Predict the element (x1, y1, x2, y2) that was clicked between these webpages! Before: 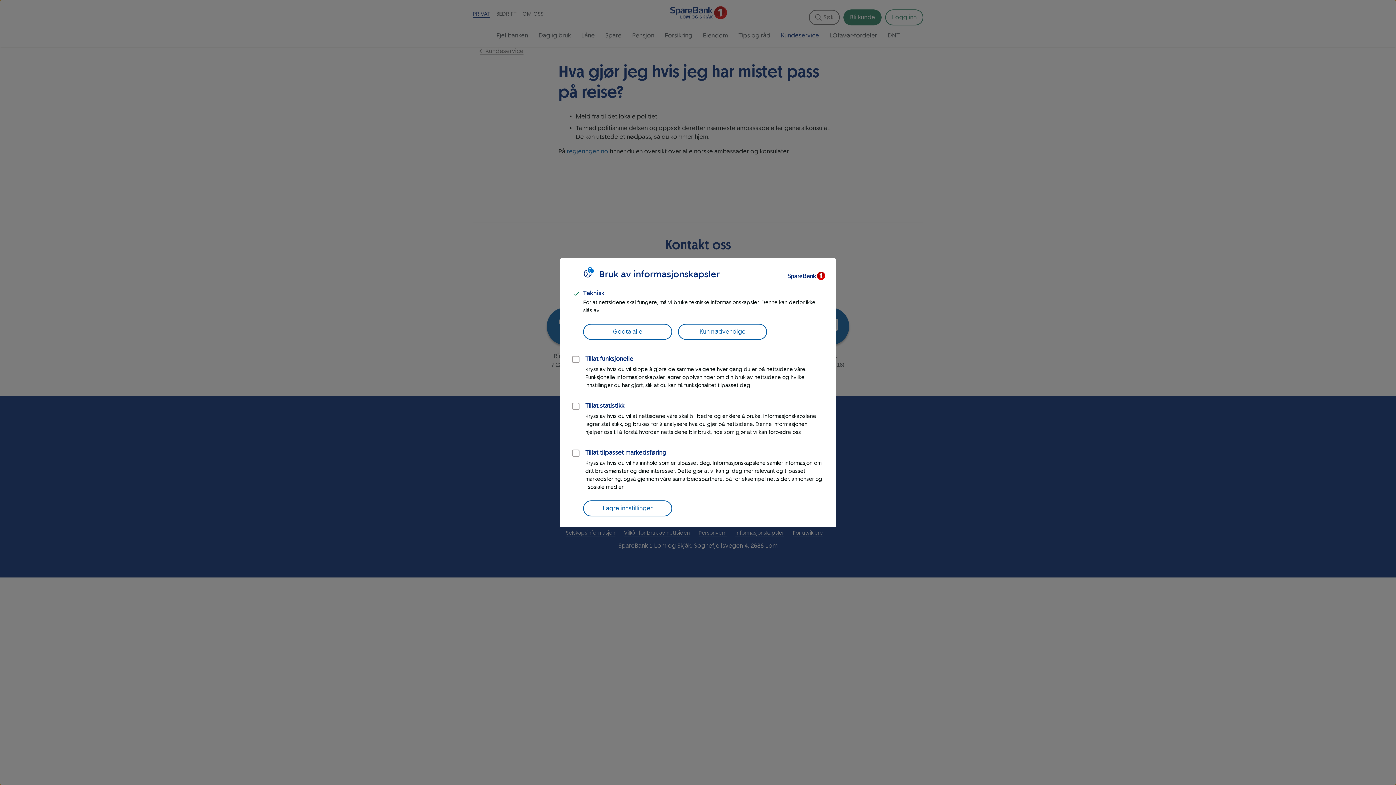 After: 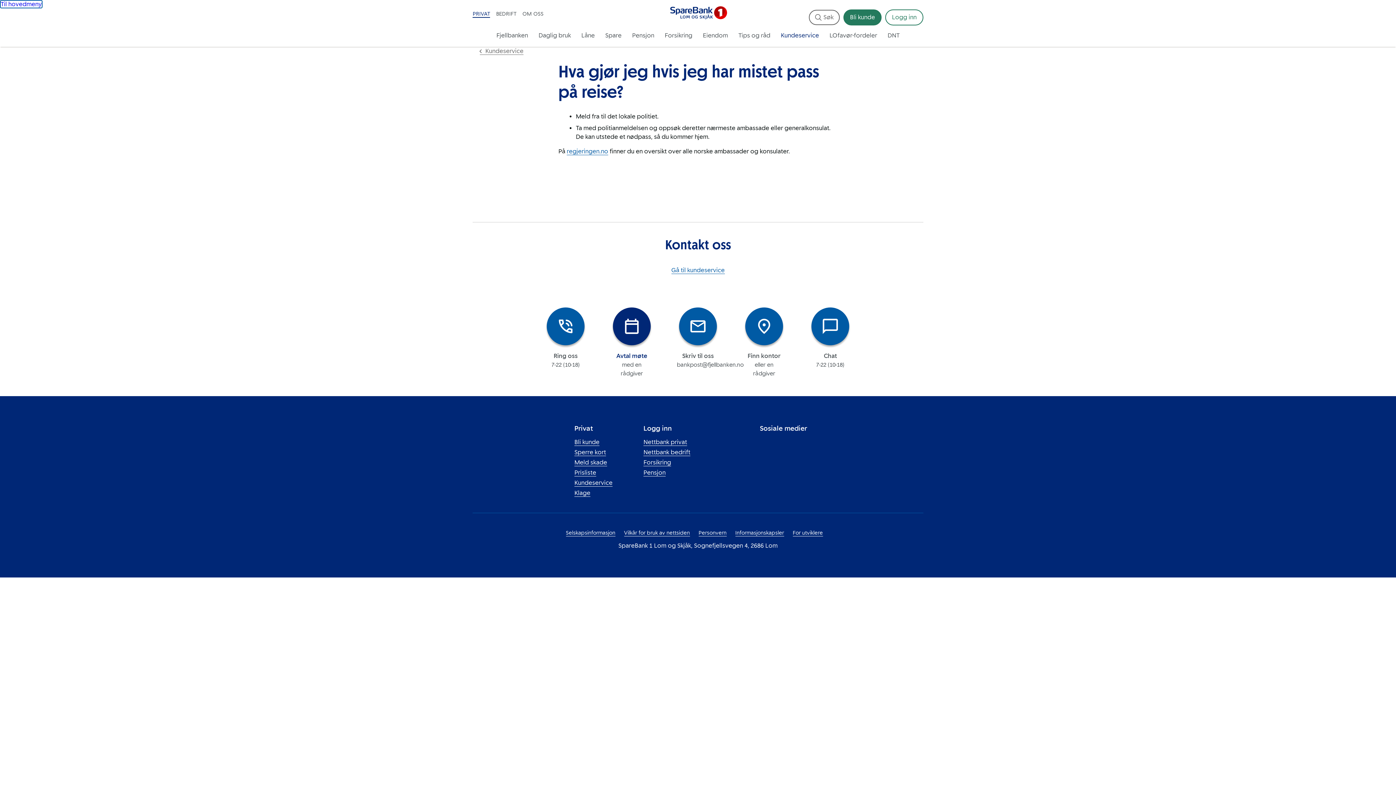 Action: bbox: (583, 323, 672, 339) label: Godta alle